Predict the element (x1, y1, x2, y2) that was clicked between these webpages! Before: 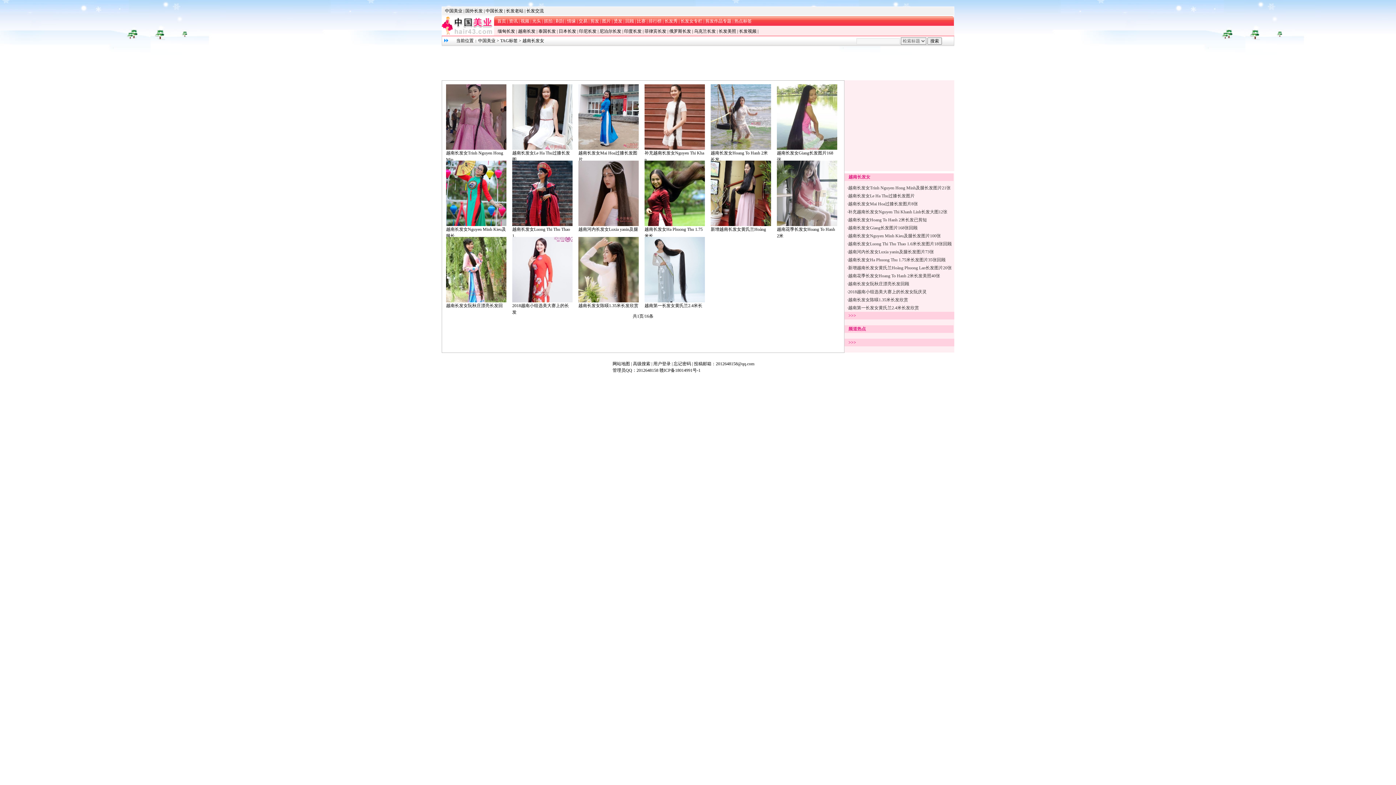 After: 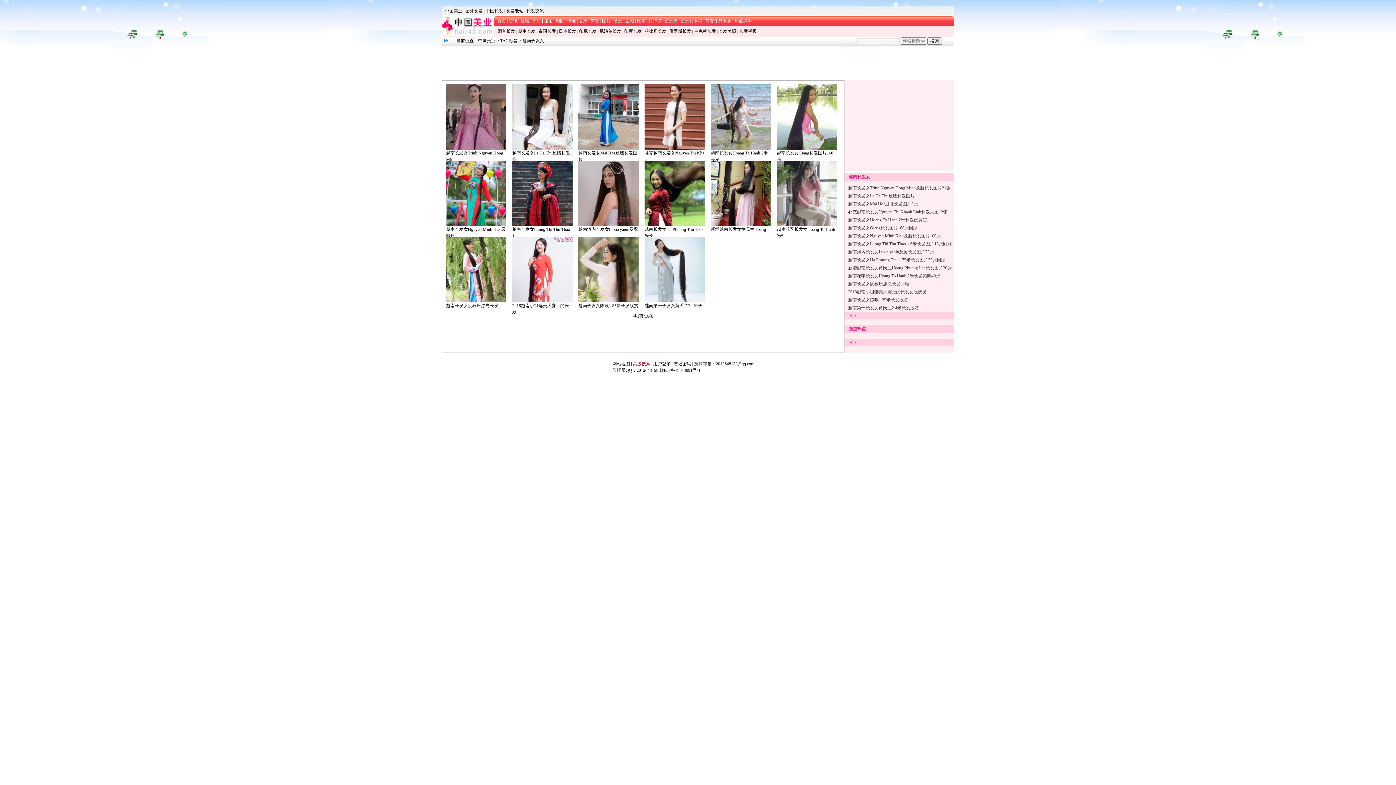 Action: bbox: (633, 361, 650, 366) label: 高级搜索